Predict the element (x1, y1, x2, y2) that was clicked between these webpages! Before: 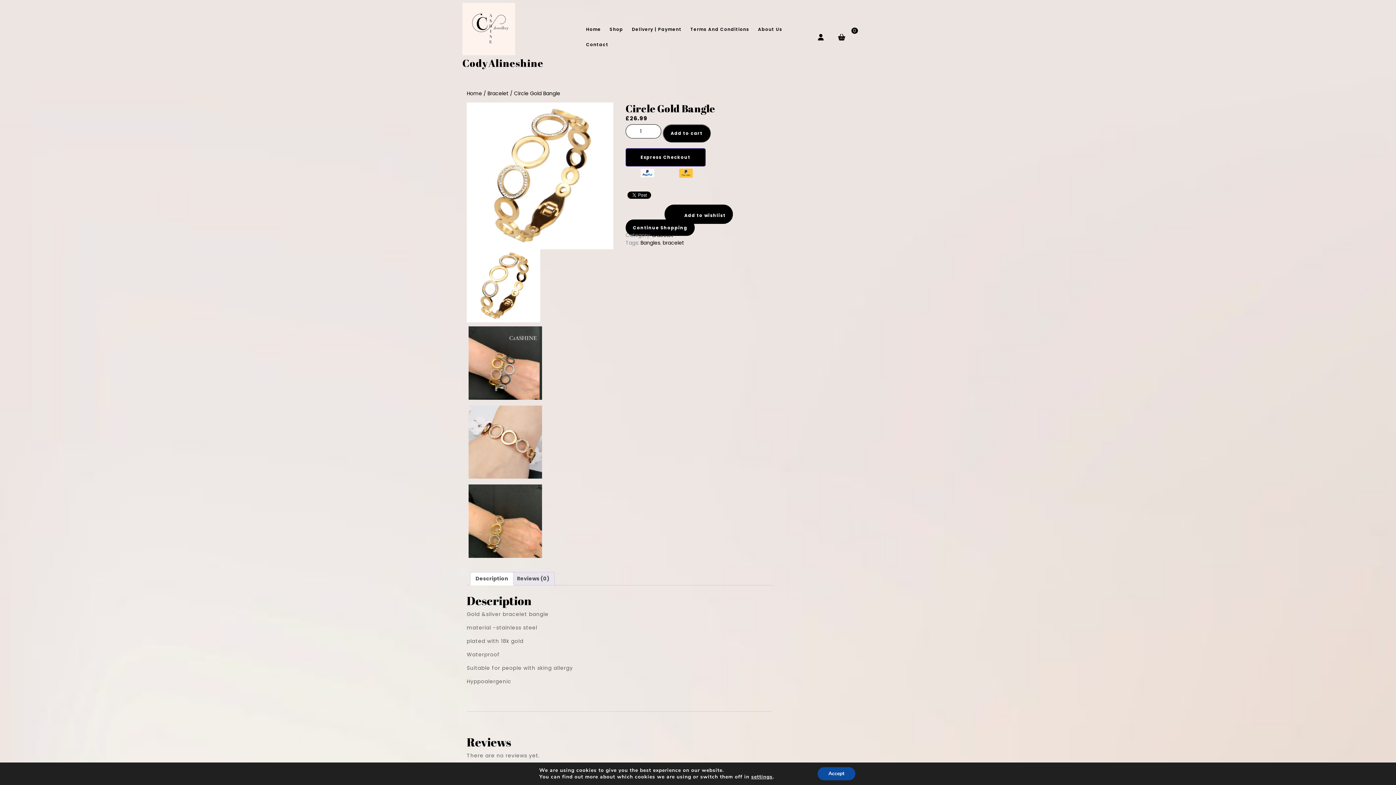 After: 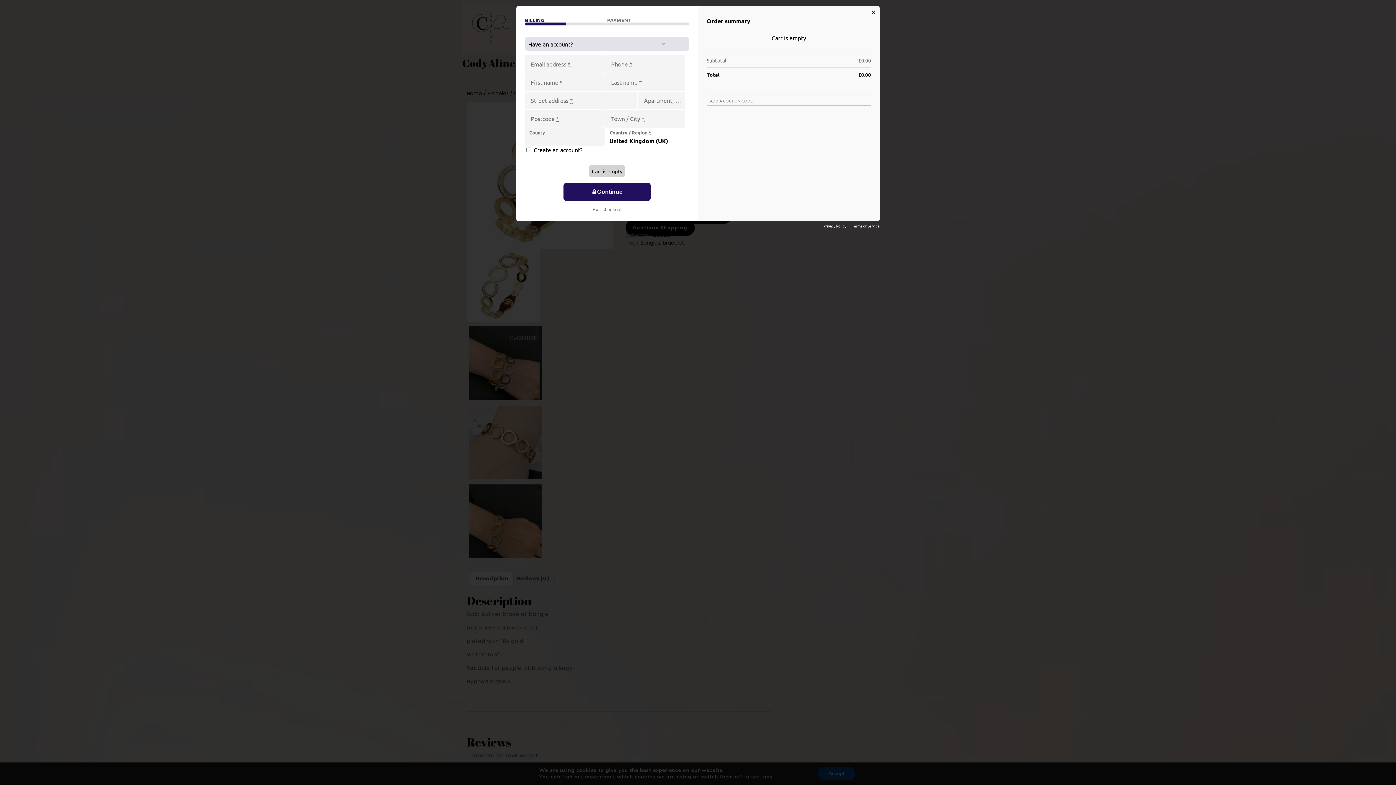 Action: label: Express Checkout bbox: (625, 148, 705, 166)